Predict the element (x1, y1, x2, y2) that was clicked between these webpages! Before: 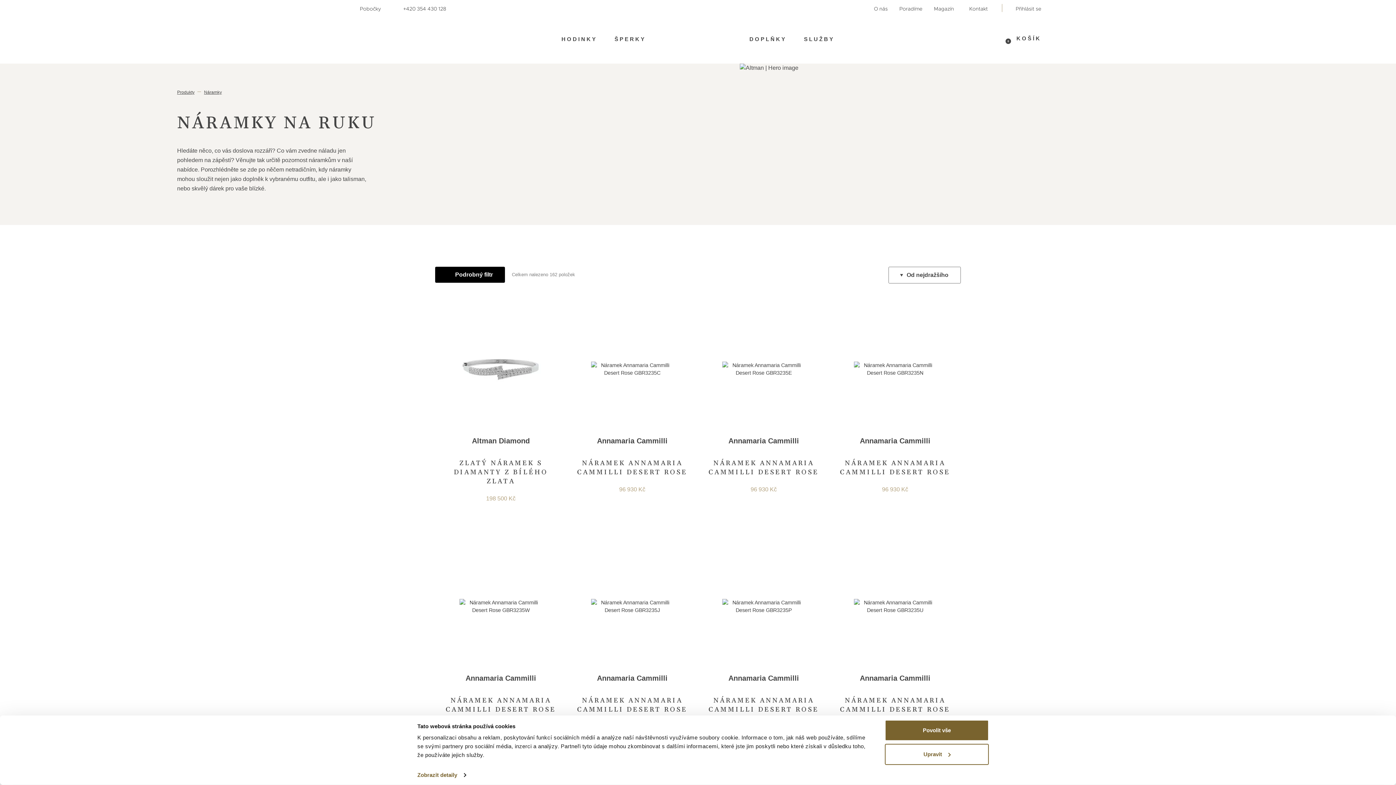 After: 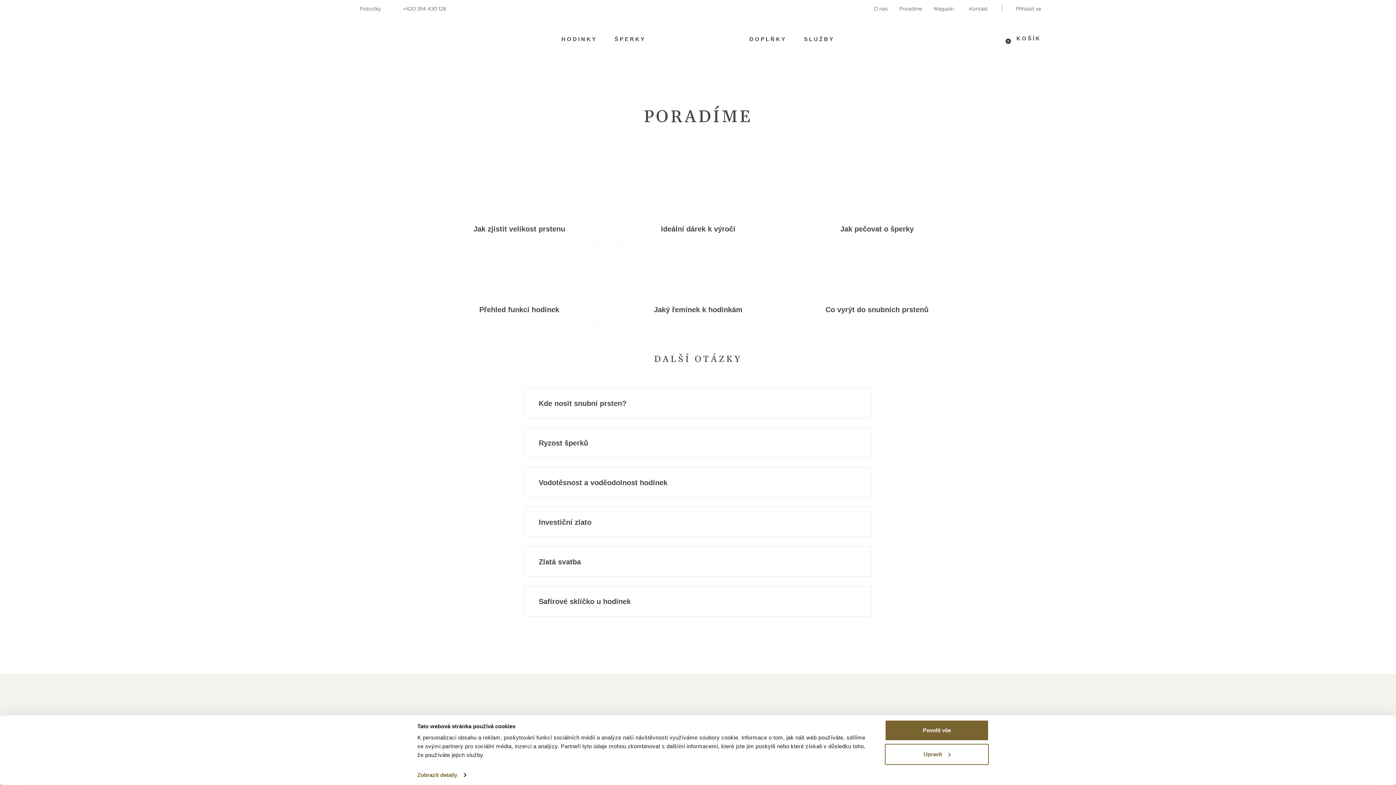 Action: label: Poradíme bbox: (893, 1, 928, 13)